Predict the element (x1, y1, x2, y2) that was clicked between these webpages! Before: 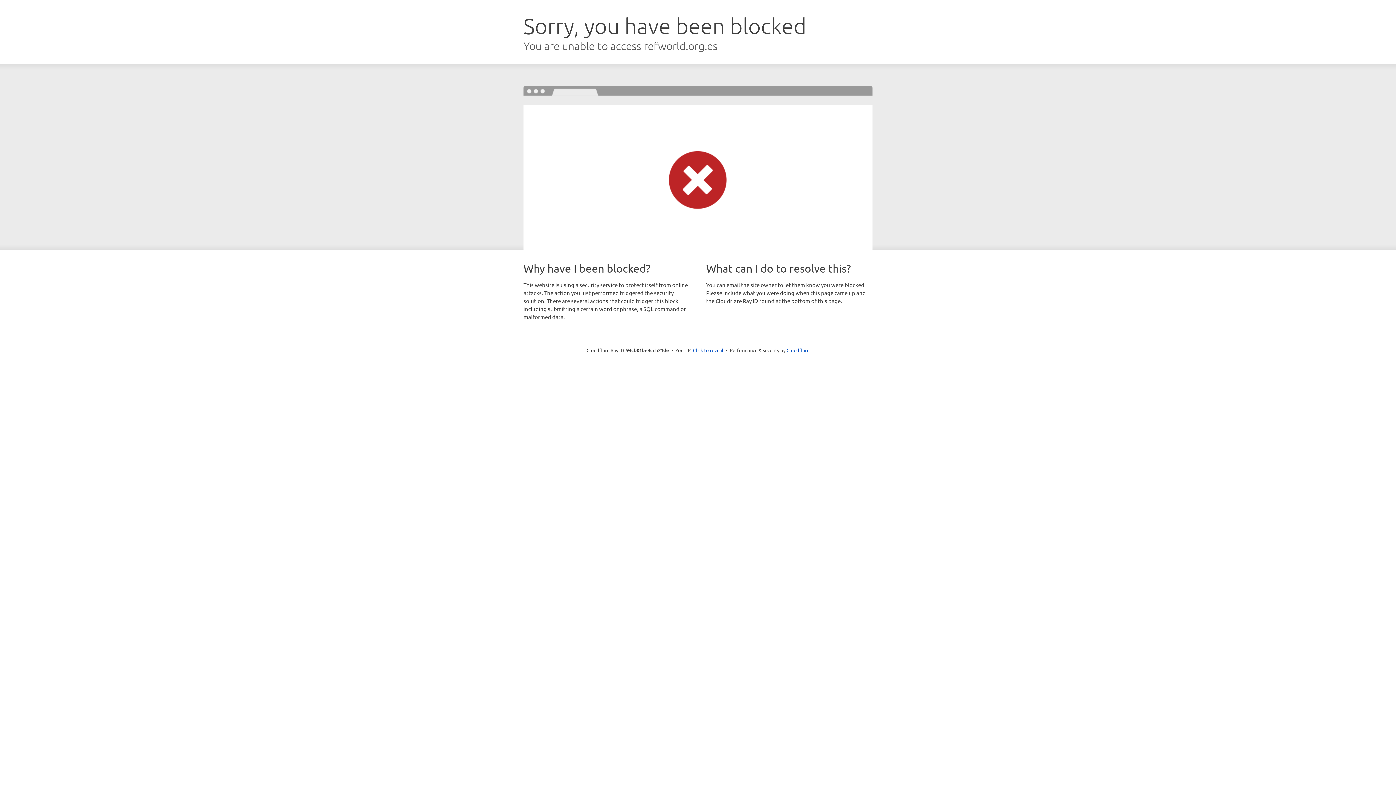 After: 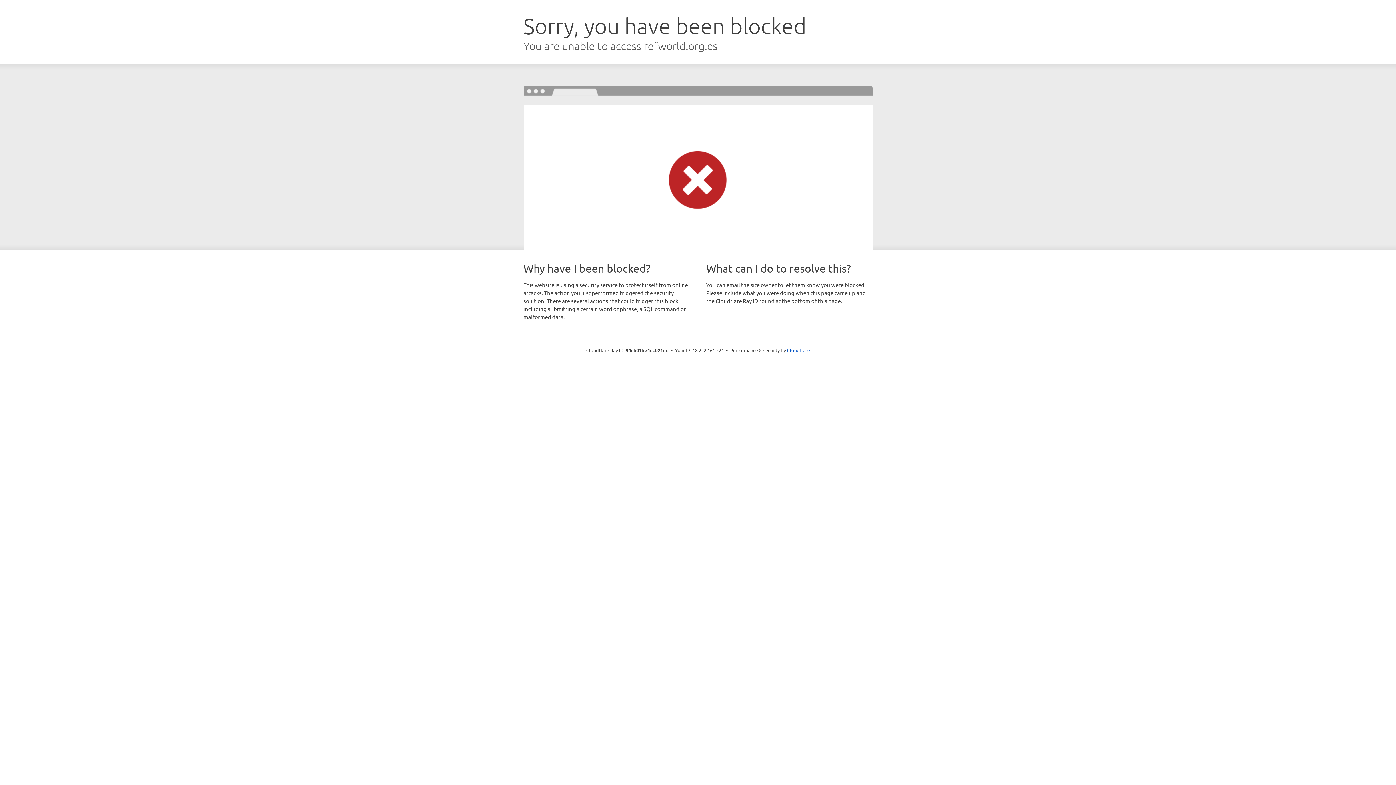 Action: bbox: (693, 346, 723, 353) label: Click to reveal